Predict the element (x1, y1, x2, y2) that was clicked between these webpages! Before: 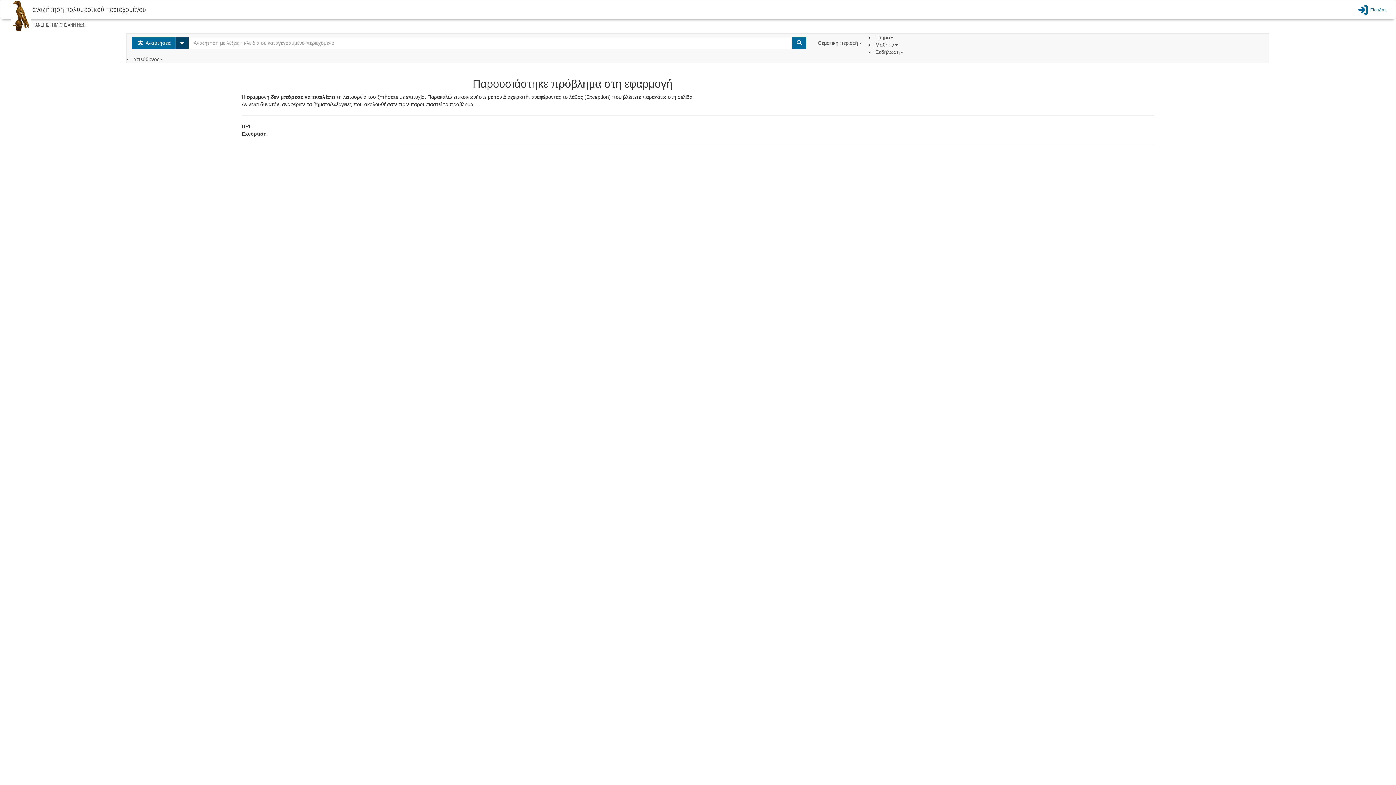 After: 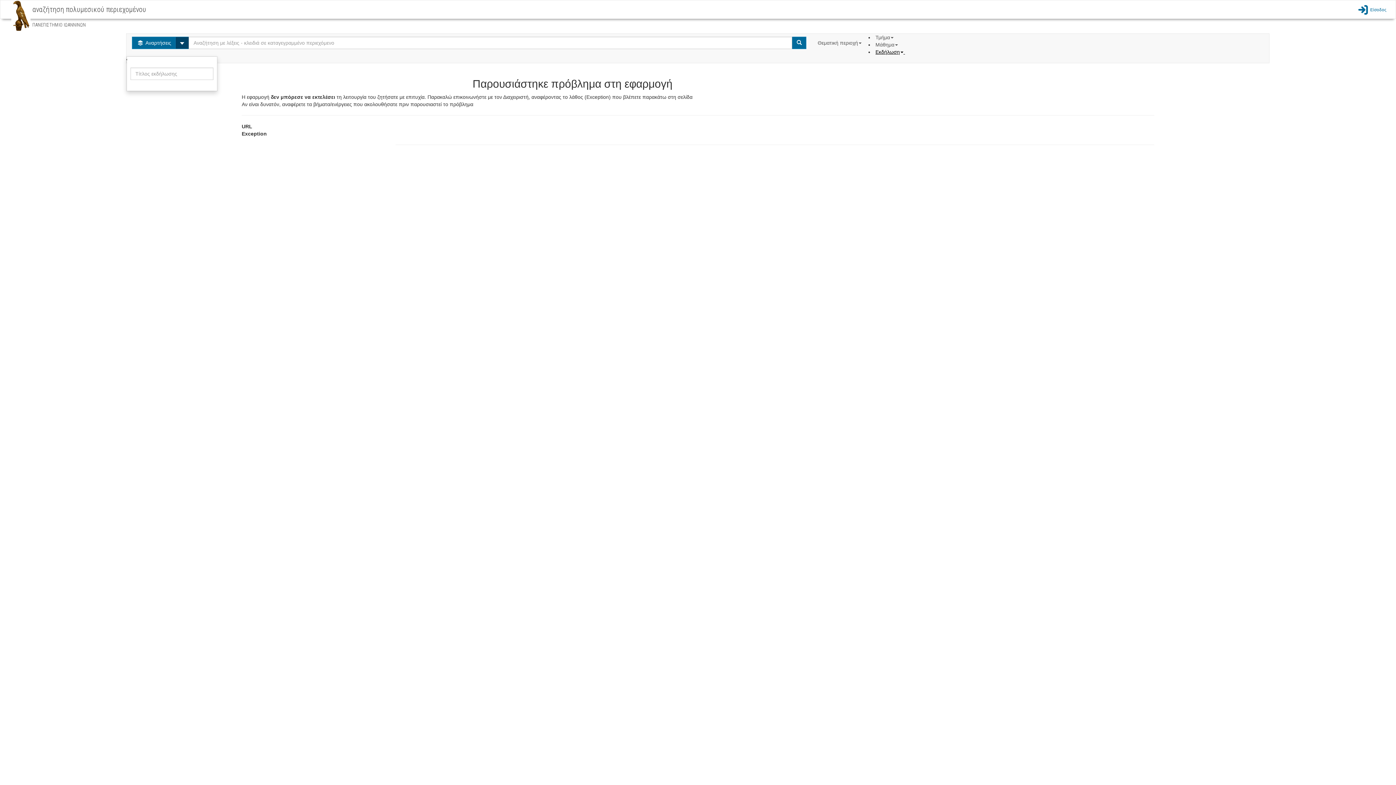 Action: label: Εκδήλωση  bbox: (875, 49, 905, 54)